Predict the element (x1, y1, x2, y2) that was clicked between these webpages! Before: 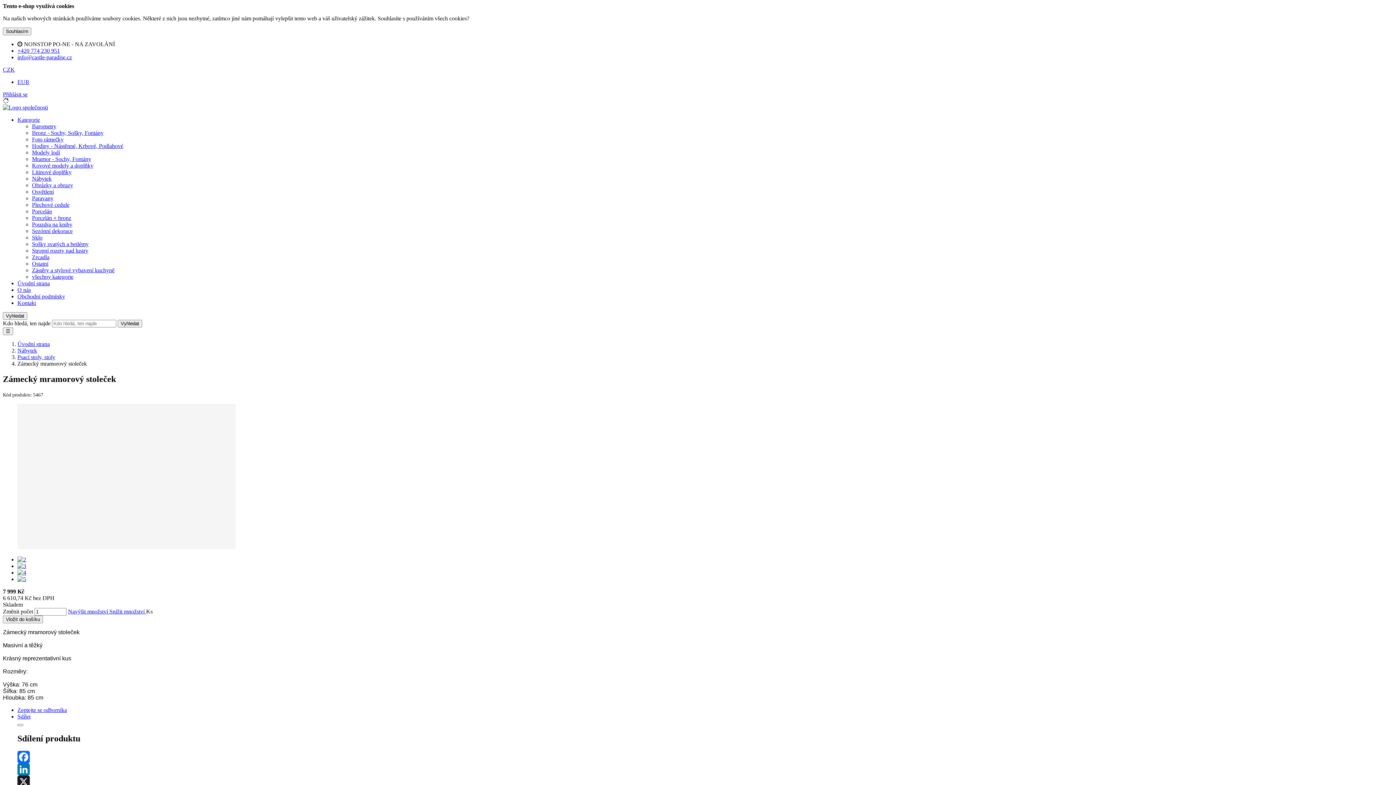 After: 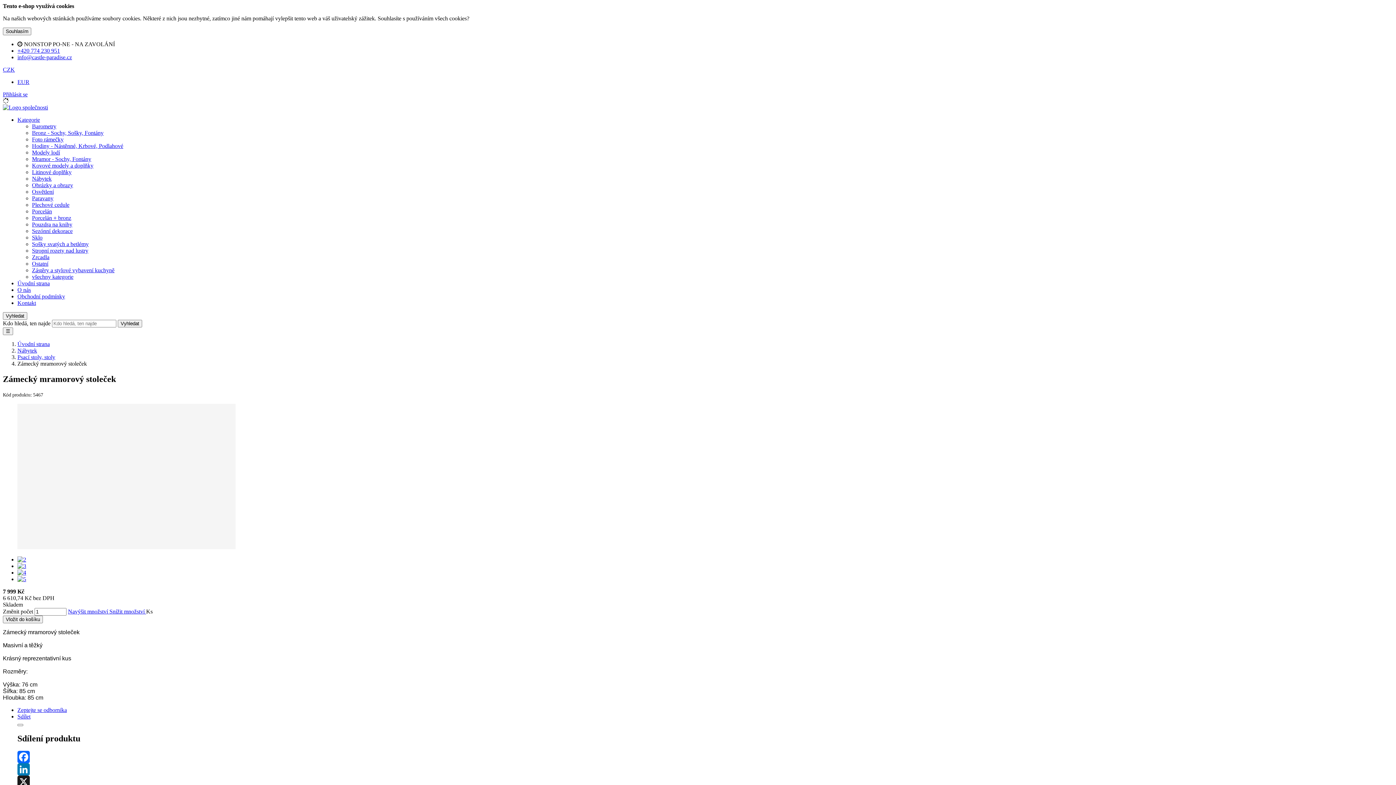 Action: label: Snížit množství  bbox: (109, 608, 146, 614)